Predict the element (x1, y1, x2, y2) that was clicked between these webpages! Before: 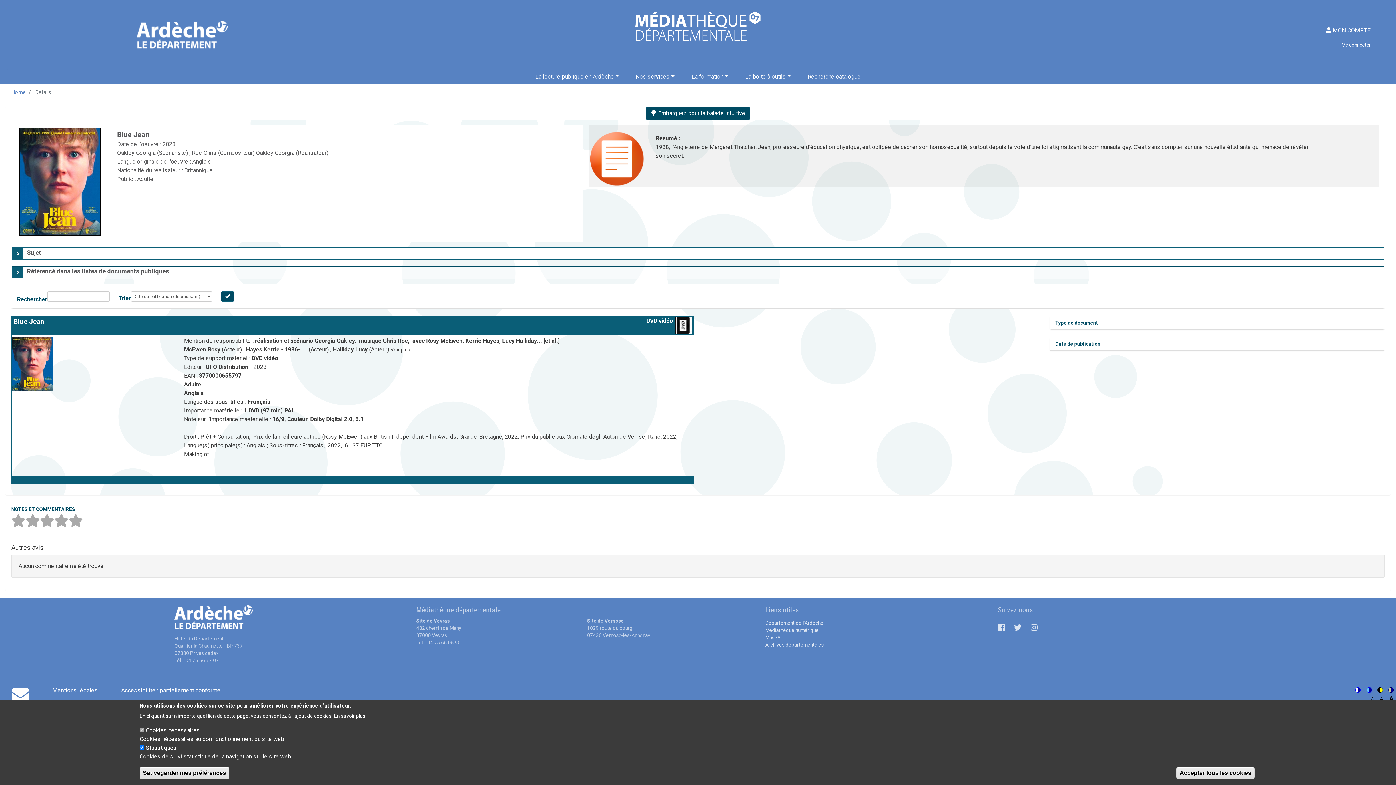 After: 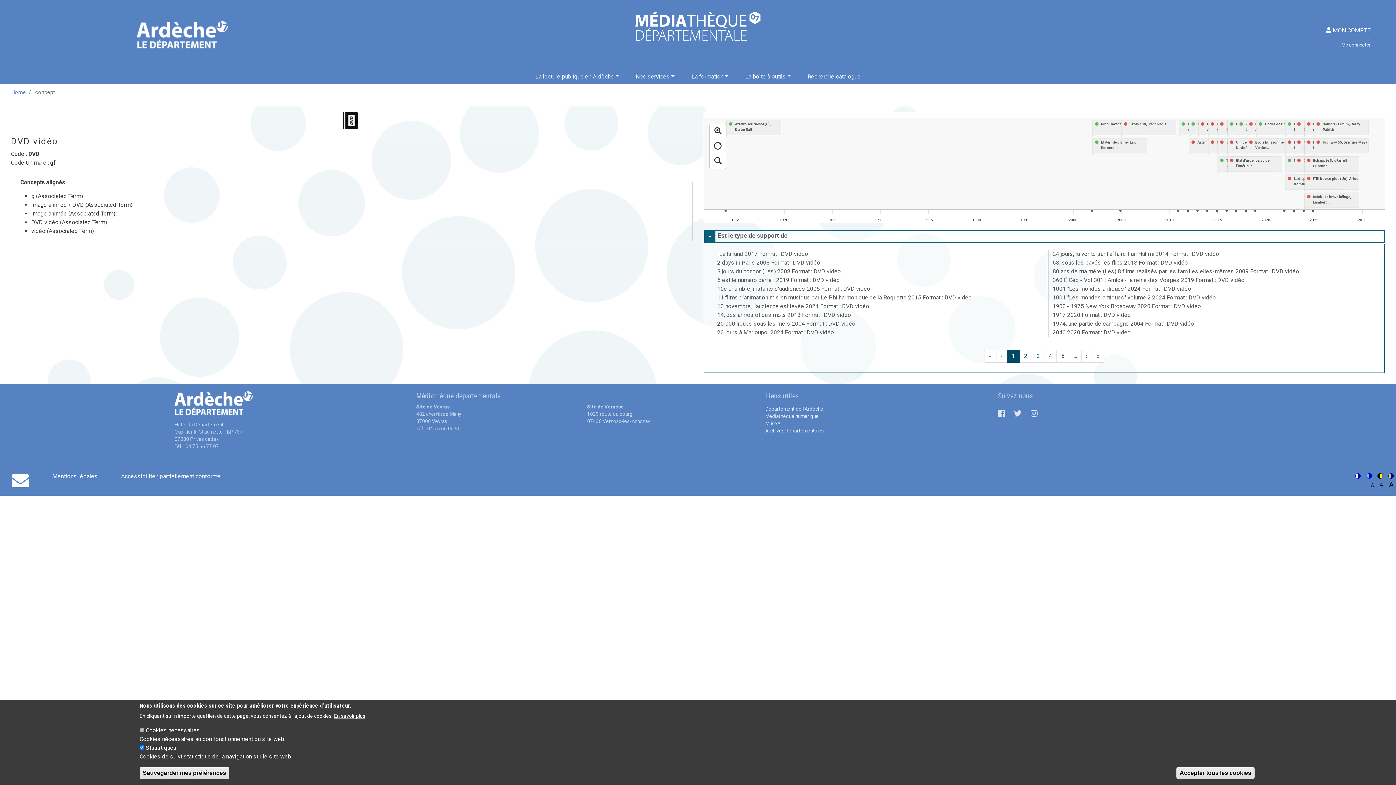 Action: label: DVD vidéo bbox: (251, 354, 278, 361)